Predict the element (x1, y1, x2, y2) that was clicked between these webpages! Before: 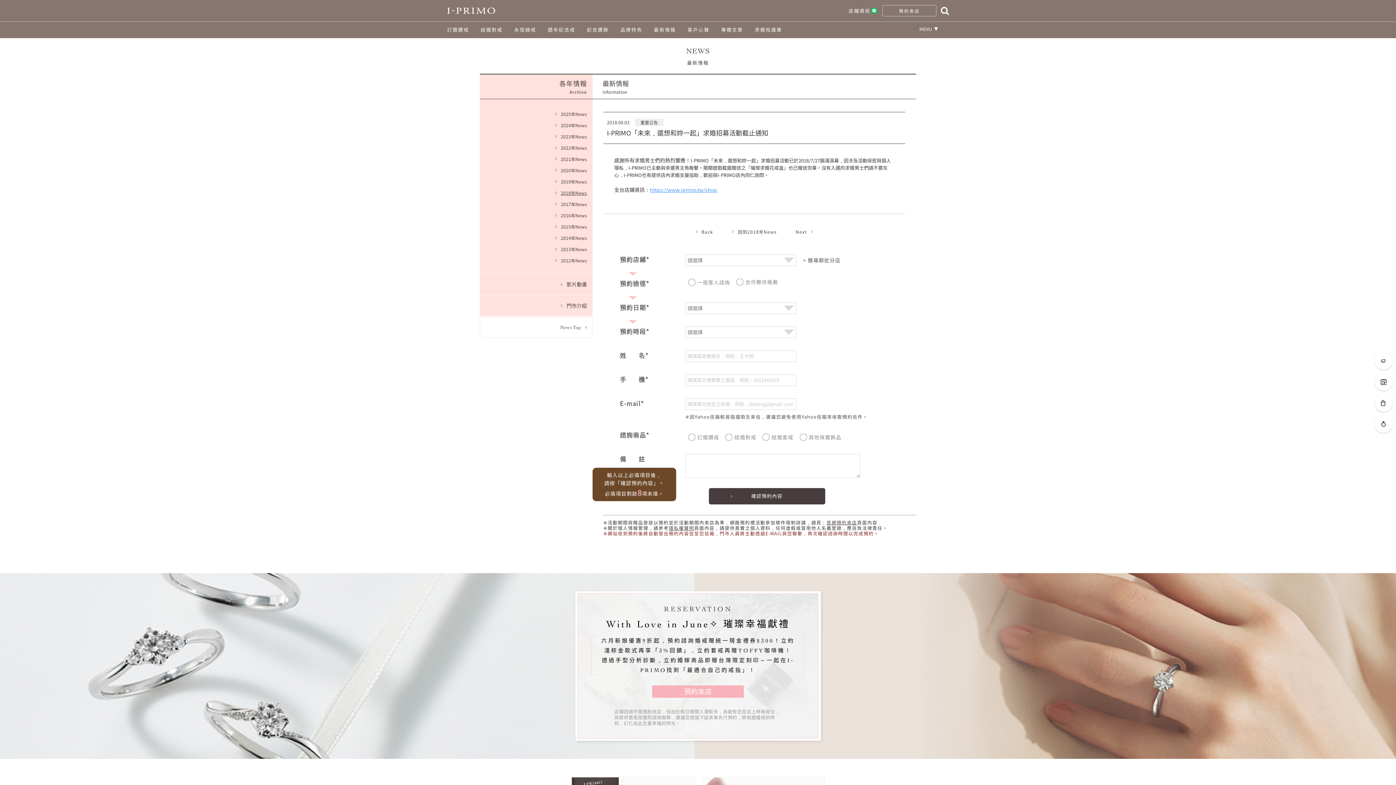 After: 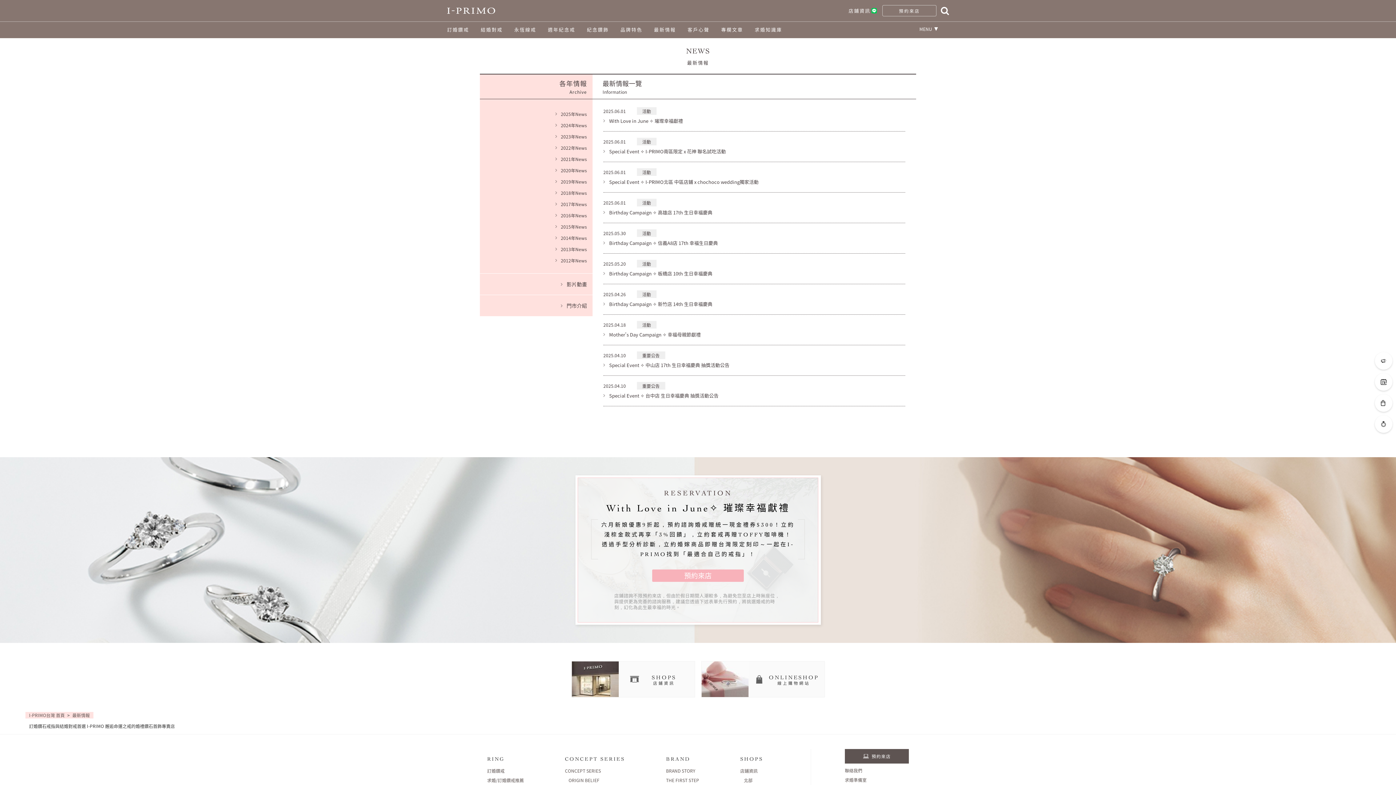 Action: bbox: (480, 324, 586, 330) label: News Top